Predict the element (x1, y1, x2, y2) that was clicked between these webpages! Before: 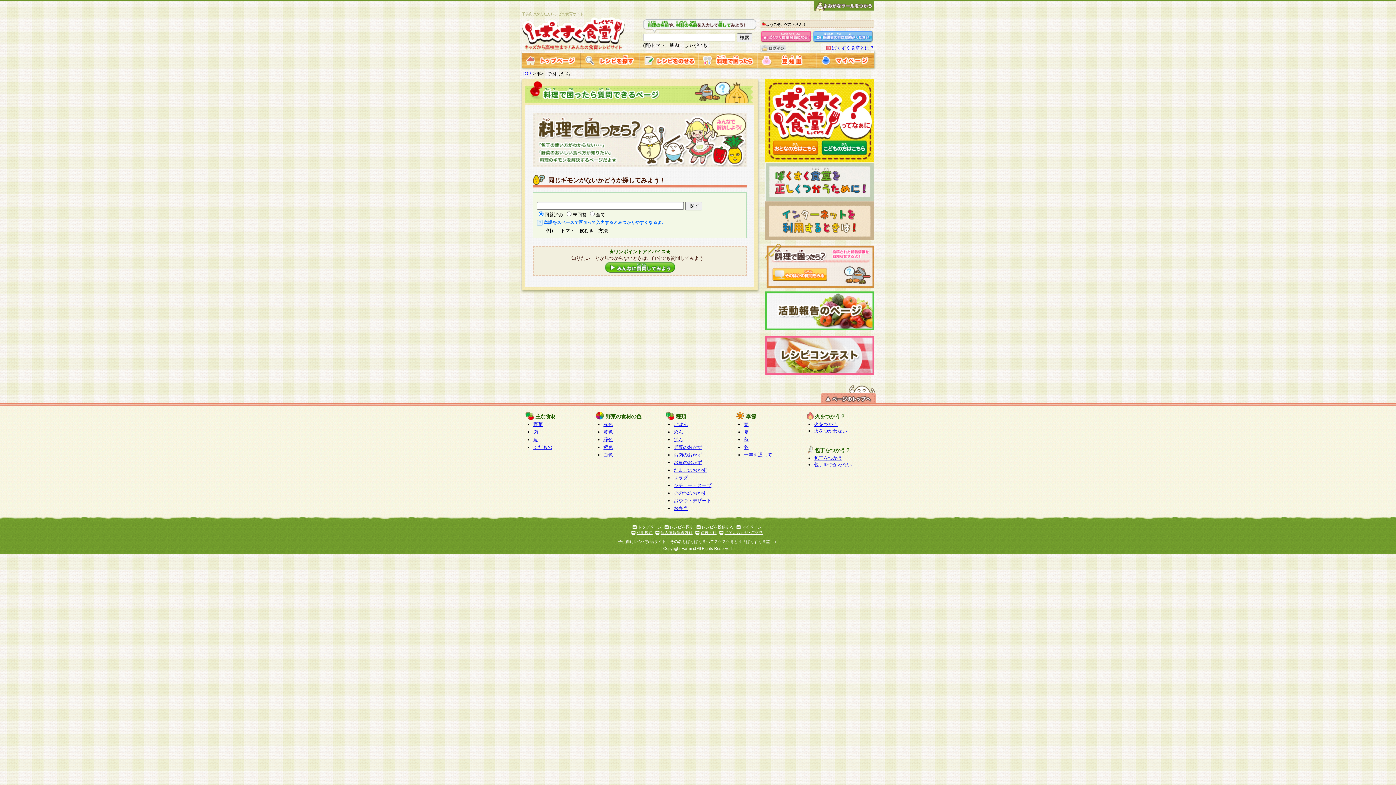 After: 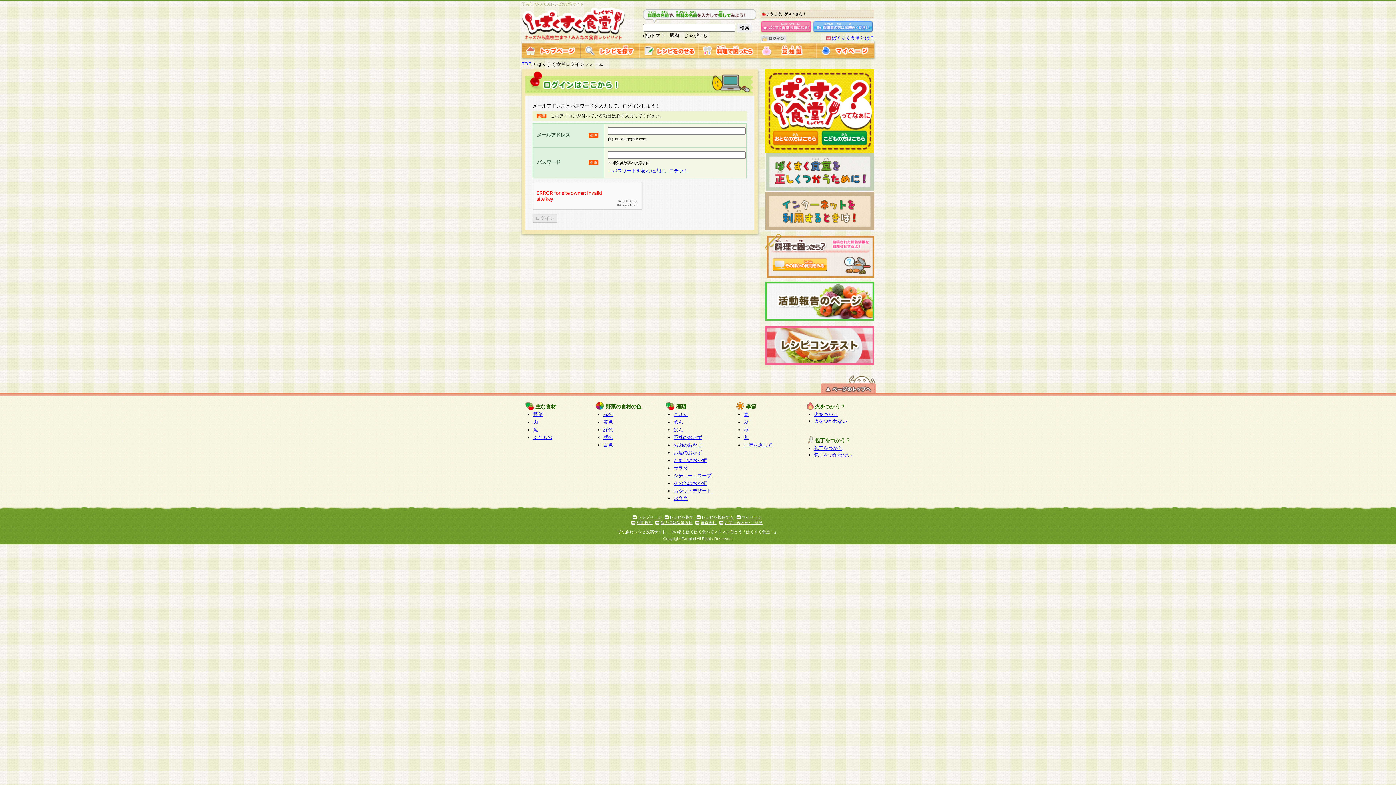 Action: label: レシピを投稿する bbox: (701, 525, 733, 529)